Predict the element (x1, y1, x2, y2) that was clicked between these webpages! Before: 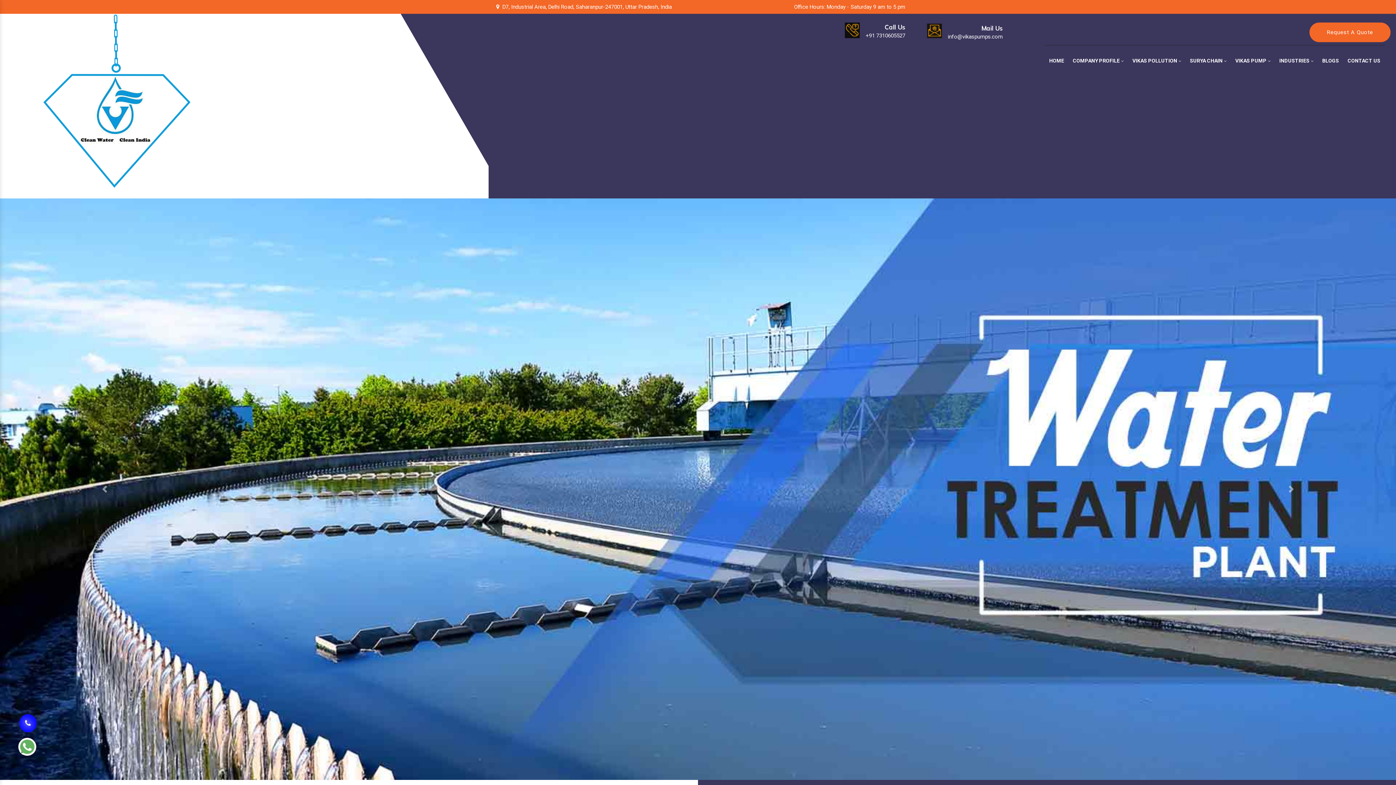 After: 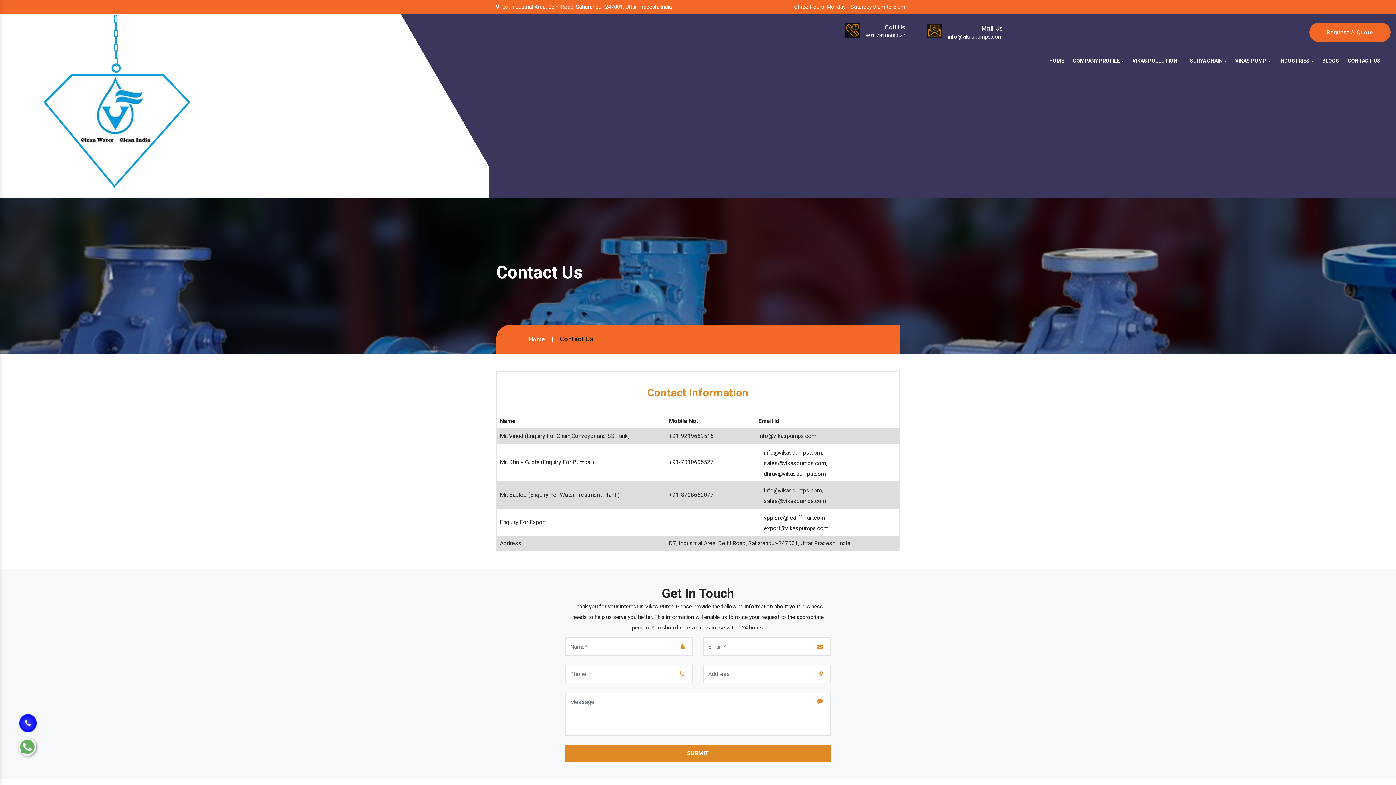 Action: bbox: (1343, 49, 1385, 72) label: CONTACT US